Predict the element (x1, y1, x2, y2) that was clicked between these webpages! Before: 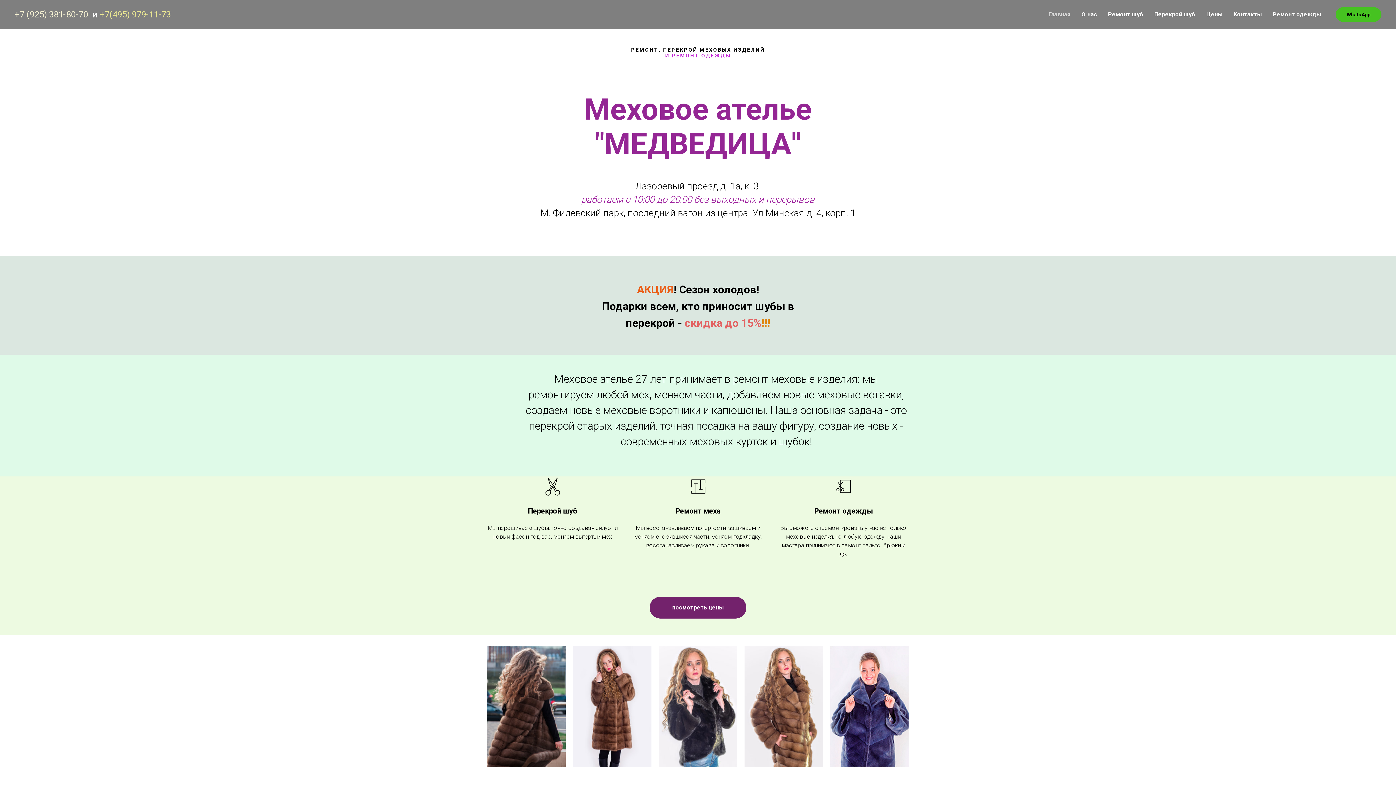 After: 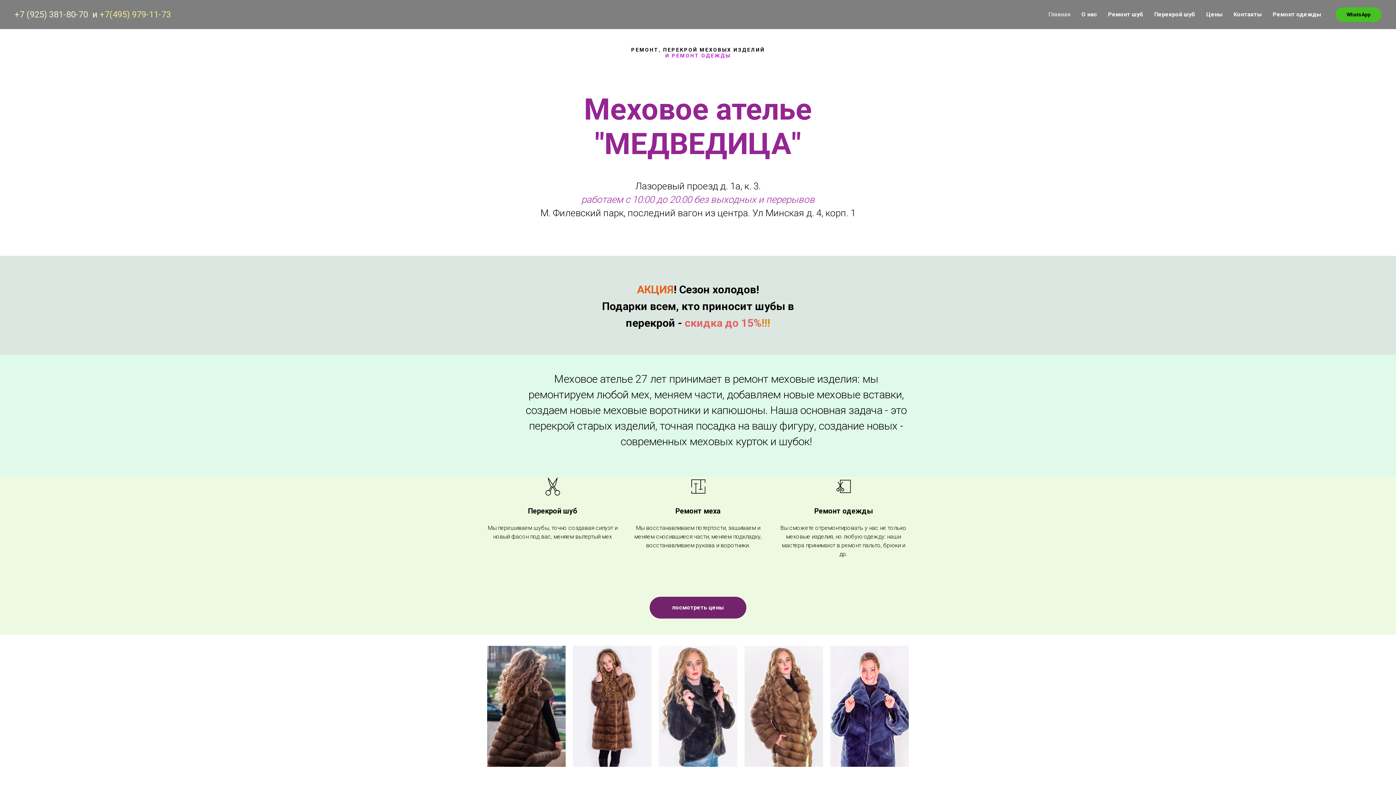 Action: label: +7(495) 979-11-73 bbox: (99, 9, 170, 19)